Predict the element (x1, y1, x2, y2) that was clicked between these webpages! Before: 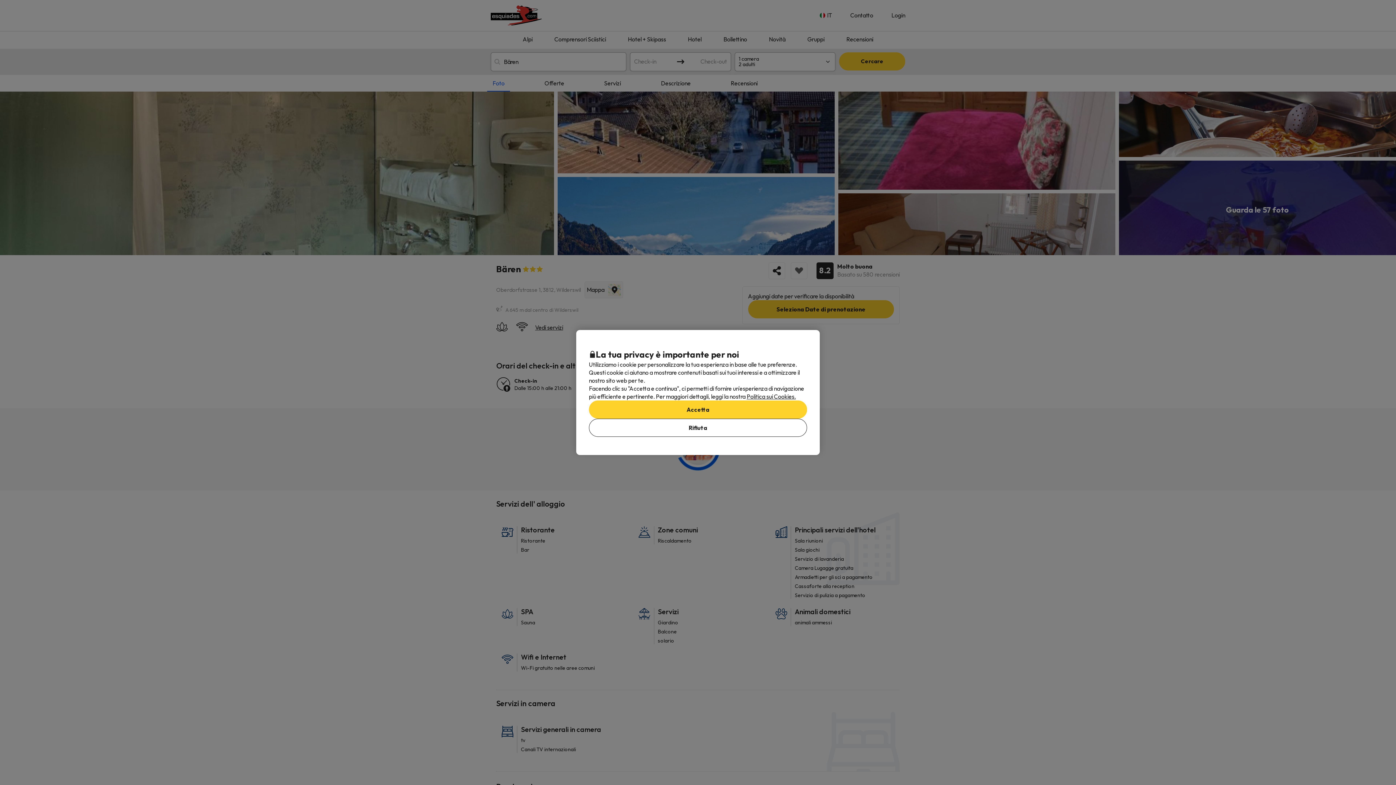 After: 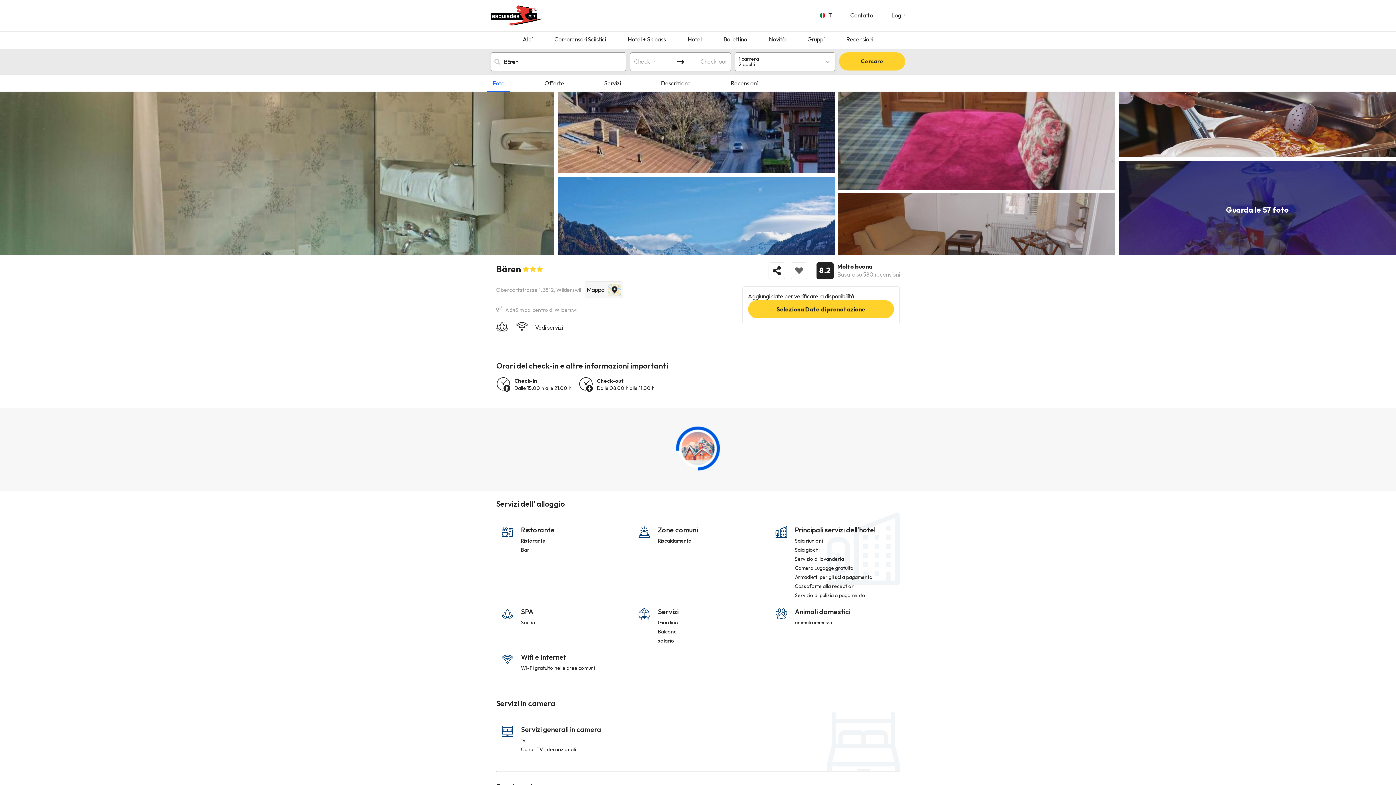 Action: label: Accetta bbox: (589, 400, 807, 418)